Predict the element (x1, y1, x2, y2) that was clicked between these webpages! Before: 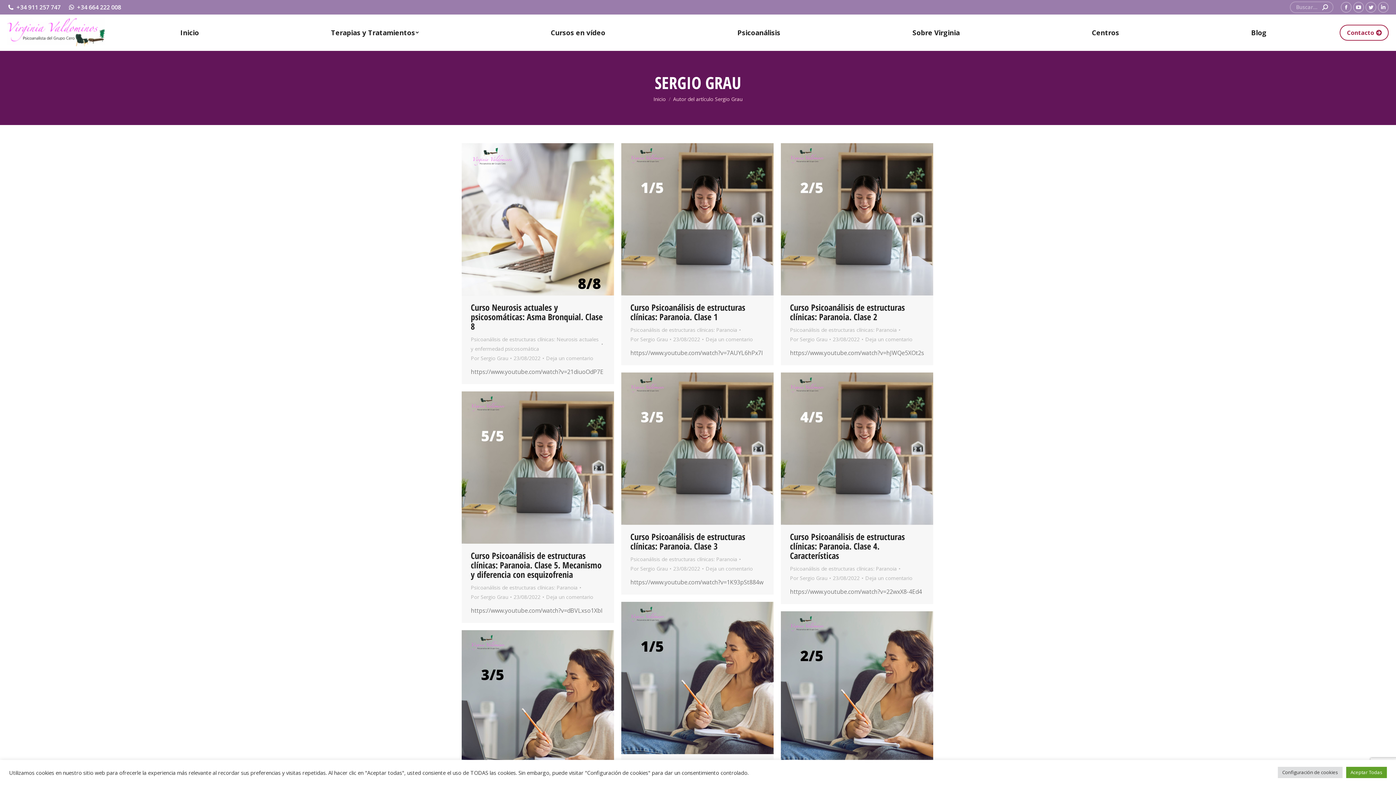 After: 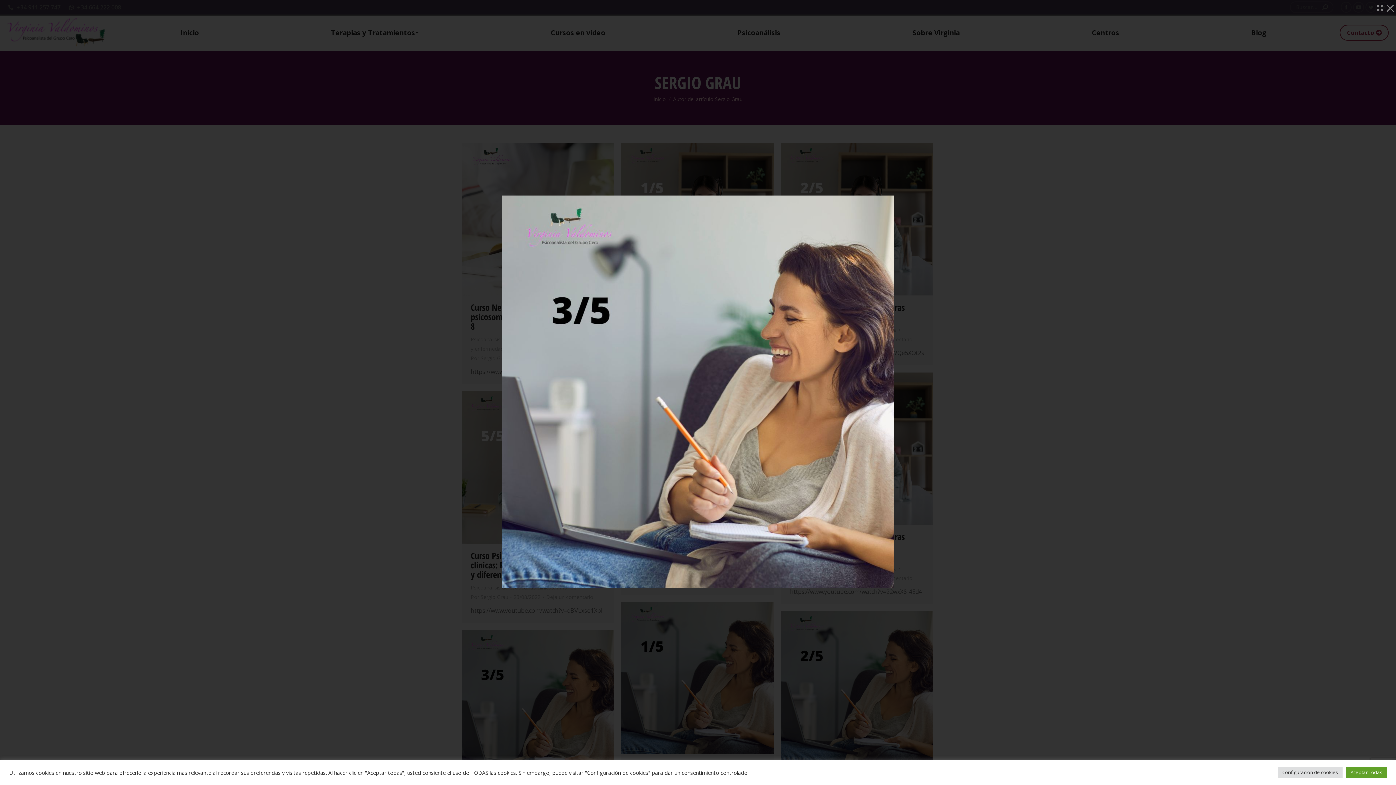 Action: label: Portfolio zoom icon bbox: (520, 698, 536, 714)